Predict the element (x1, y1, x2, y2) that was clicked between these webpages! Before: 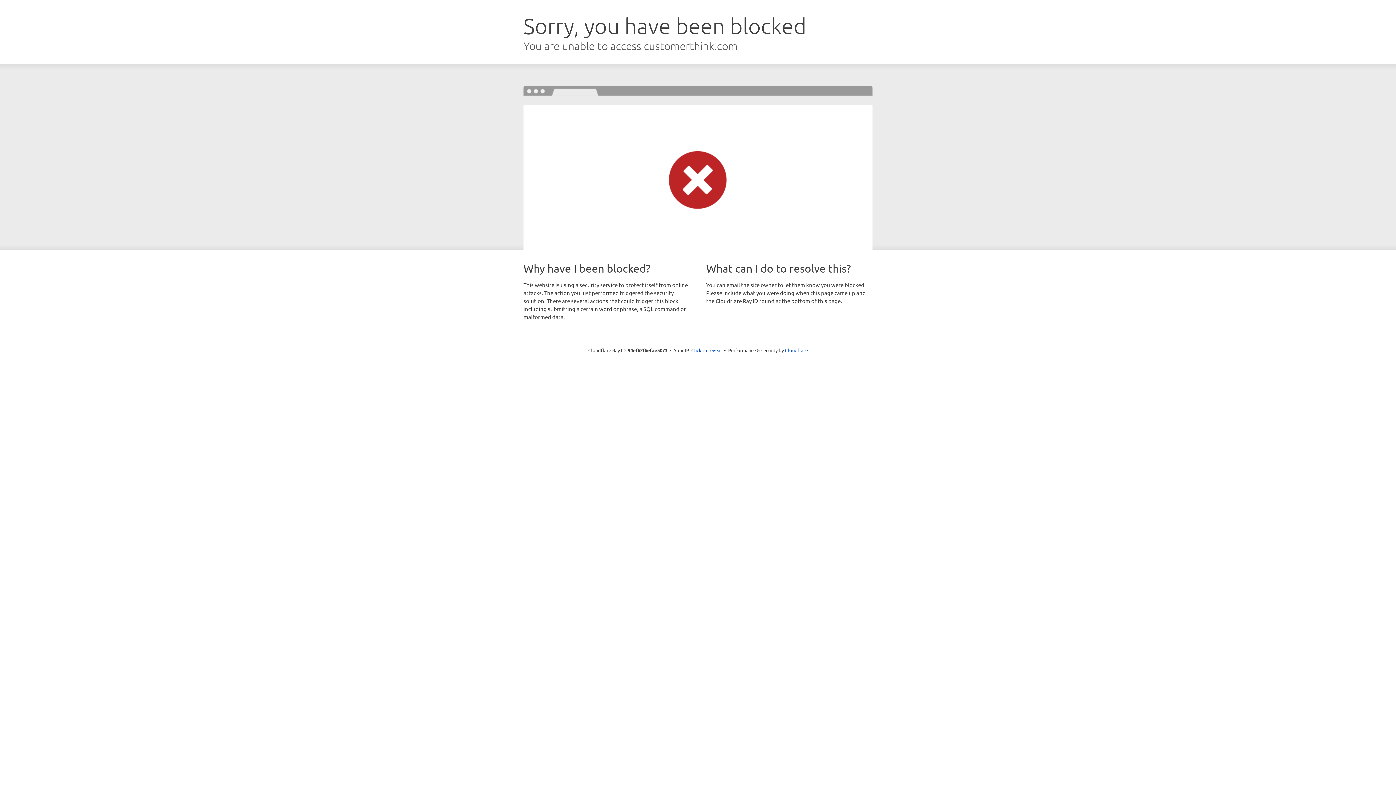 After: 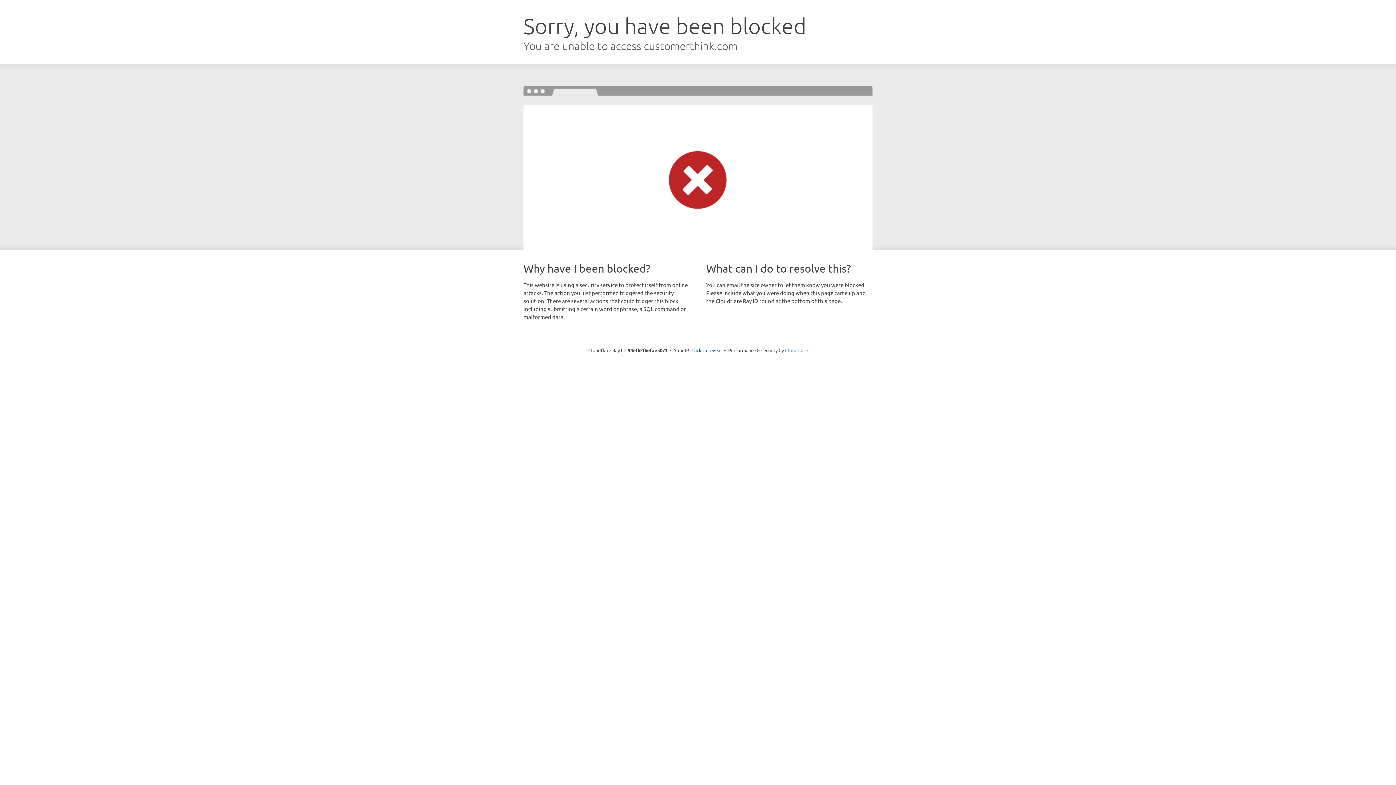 Action: label: Cloudflare bbox: (785, 347, 808, 353)